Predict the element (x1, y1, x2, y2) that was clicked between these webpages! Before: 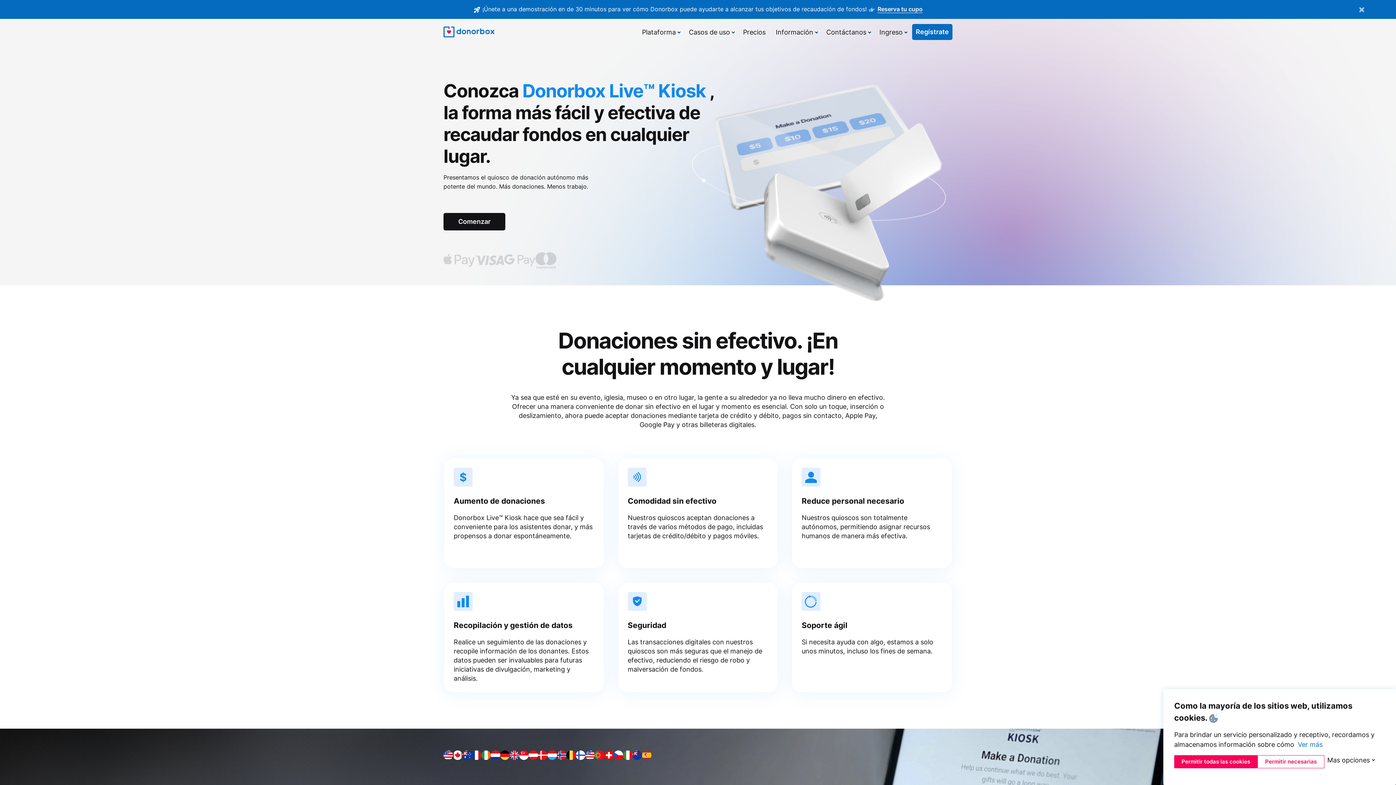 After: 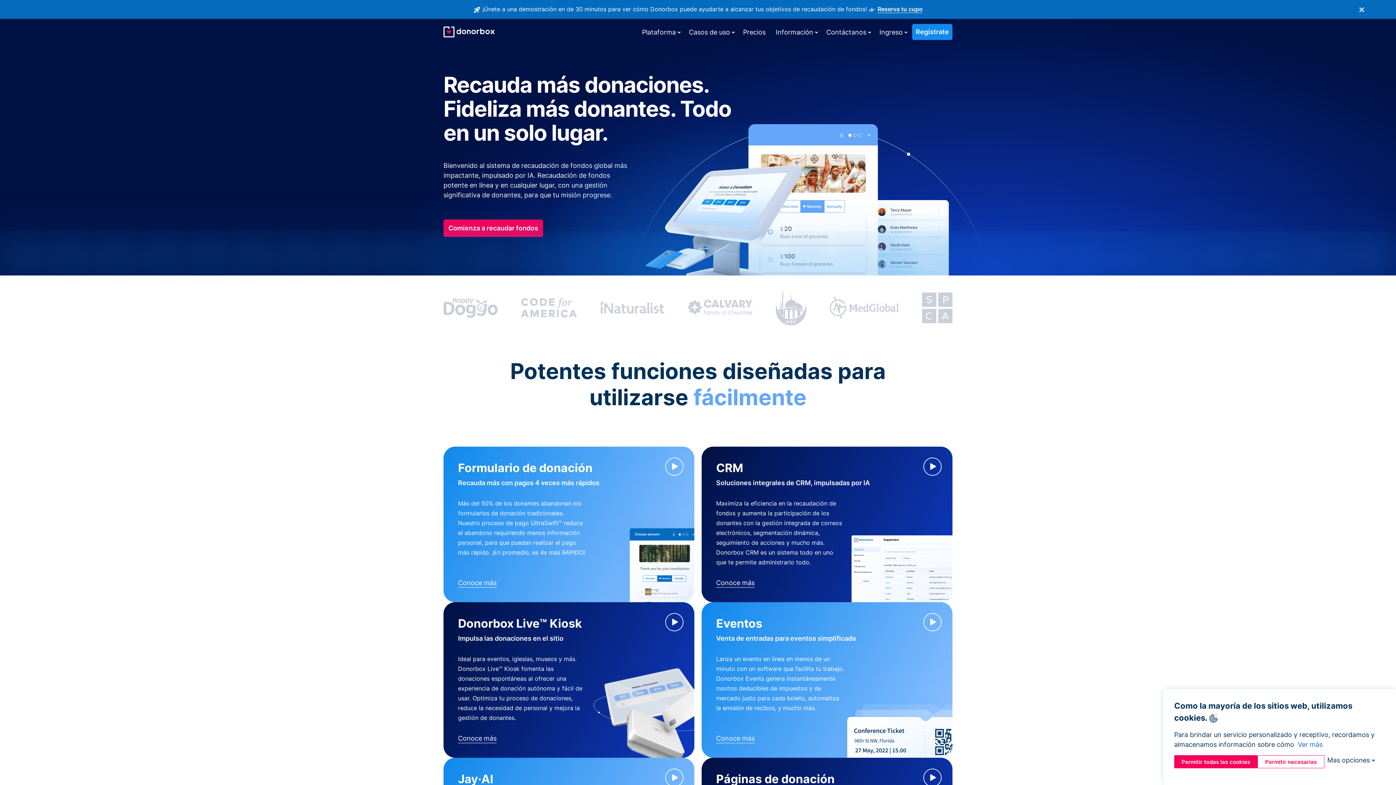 Action: bbox: (443, 26, 494, 37)